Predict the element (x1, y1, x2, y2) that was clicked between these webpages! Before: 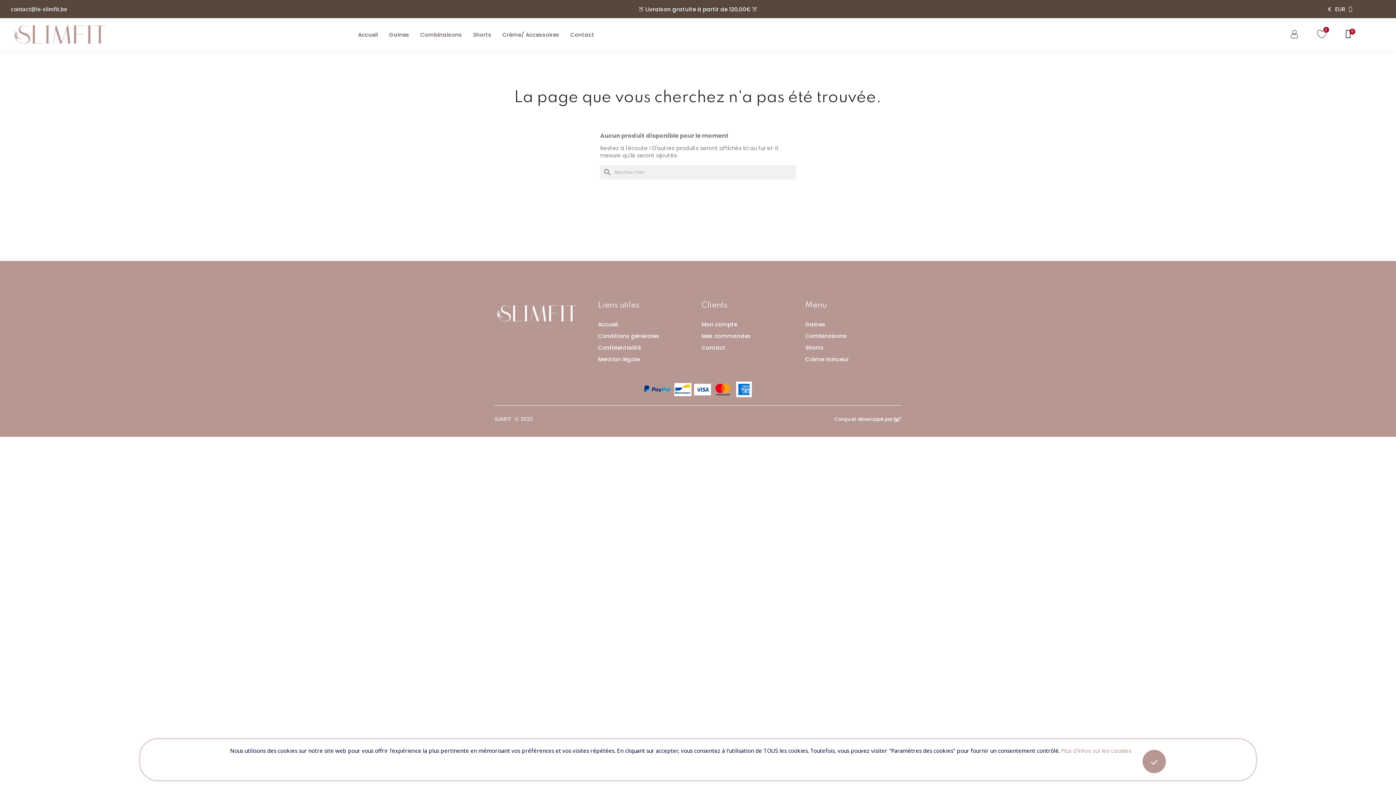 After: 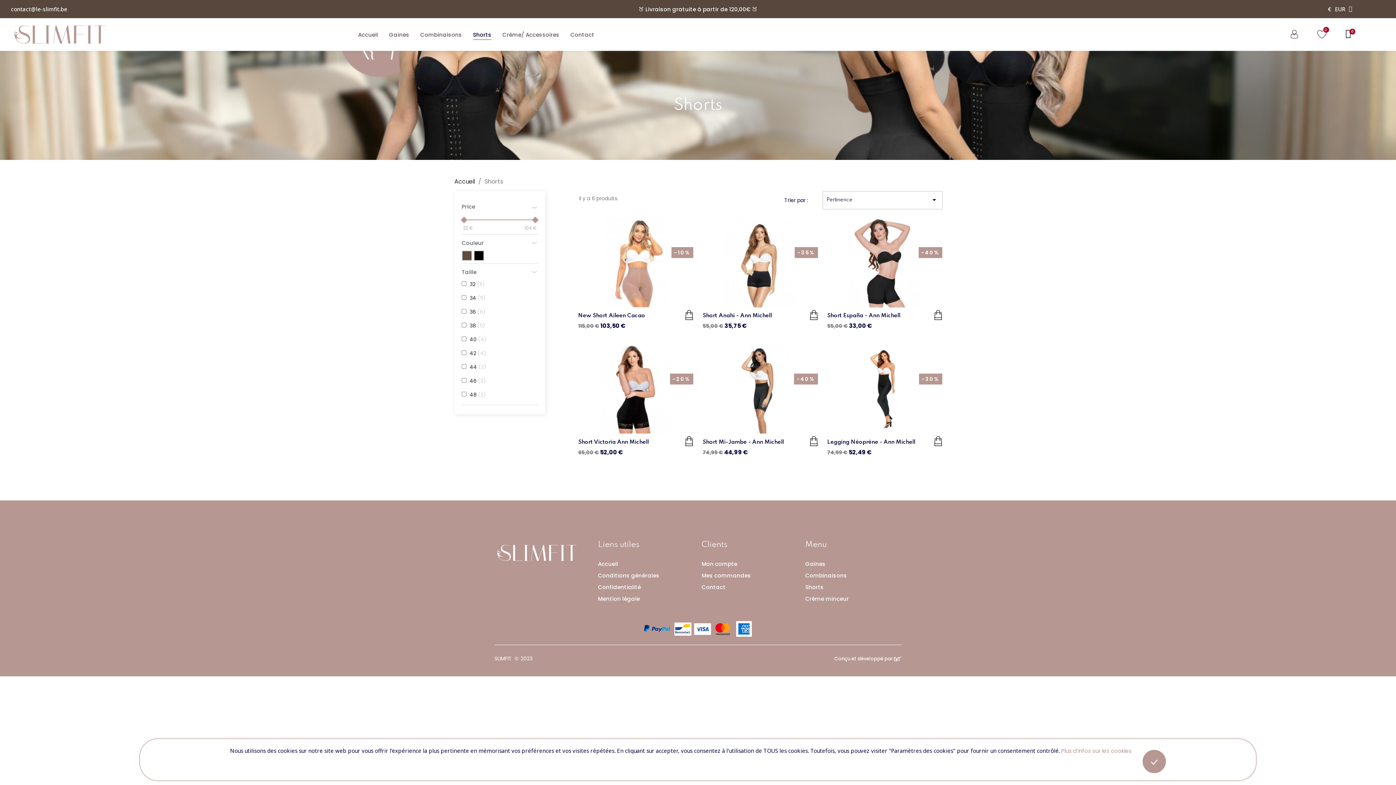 Action: label: Shorts bbox: (473, 30, 491, 38)